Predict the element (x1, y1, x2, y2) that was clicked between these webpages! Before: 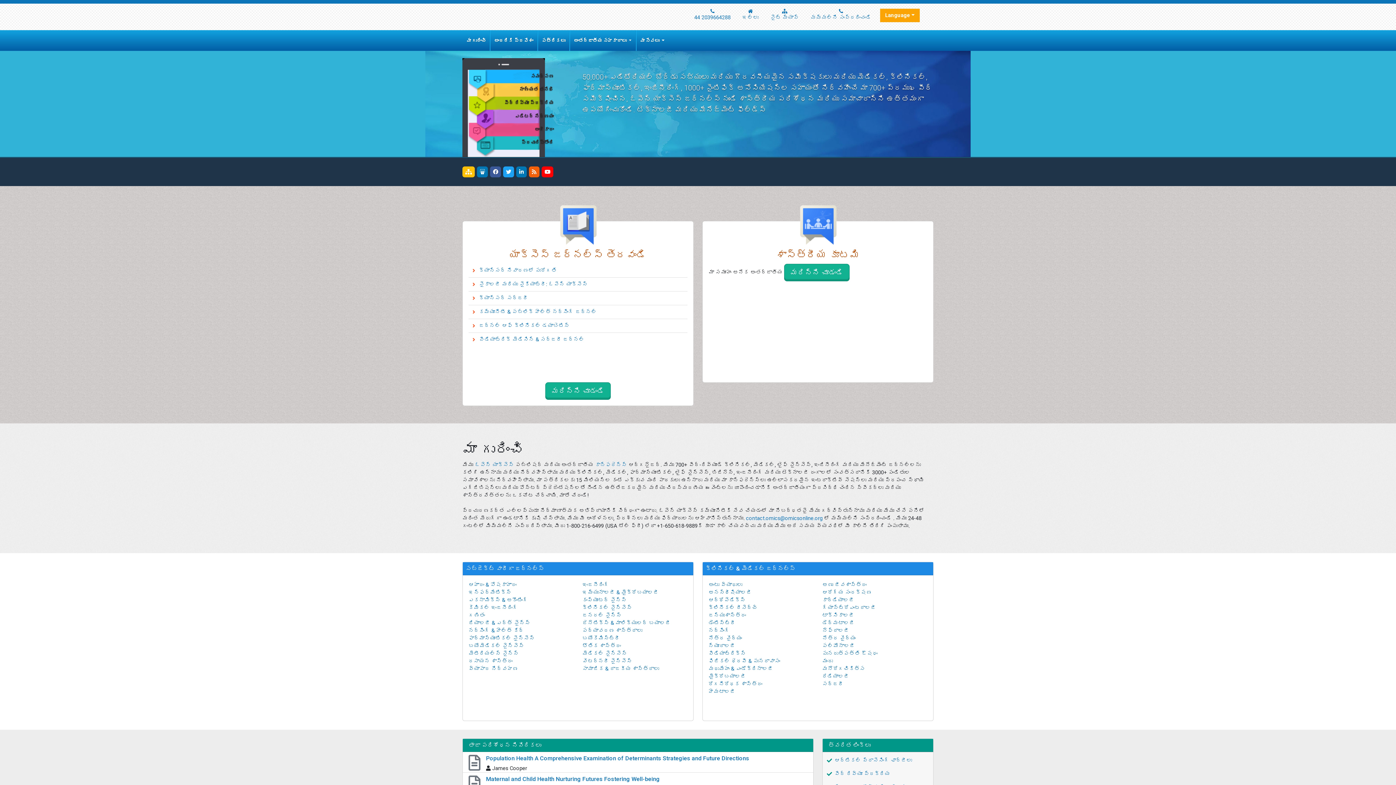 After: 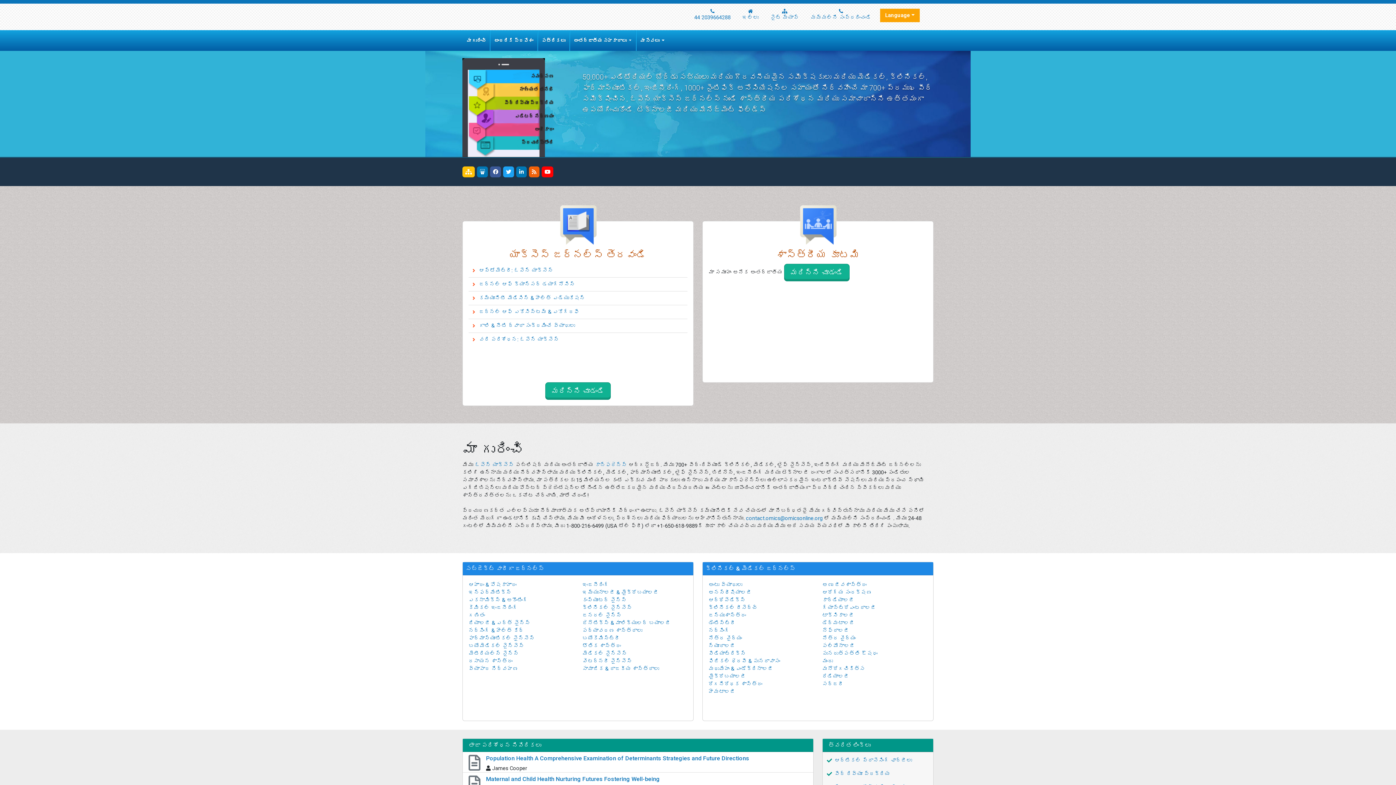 Action: bbox: (582, 643, 621, 649) label: భౌతిక శాస్త్రం